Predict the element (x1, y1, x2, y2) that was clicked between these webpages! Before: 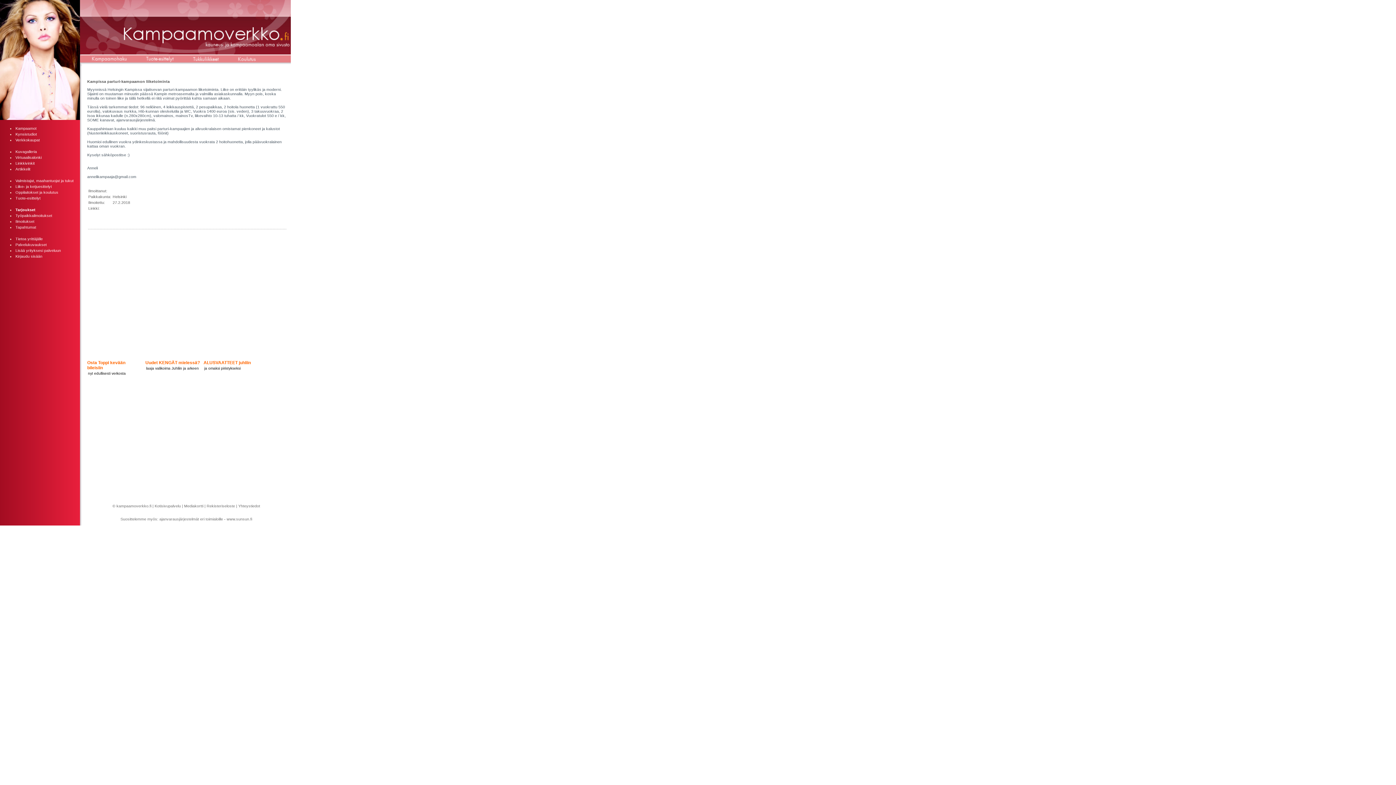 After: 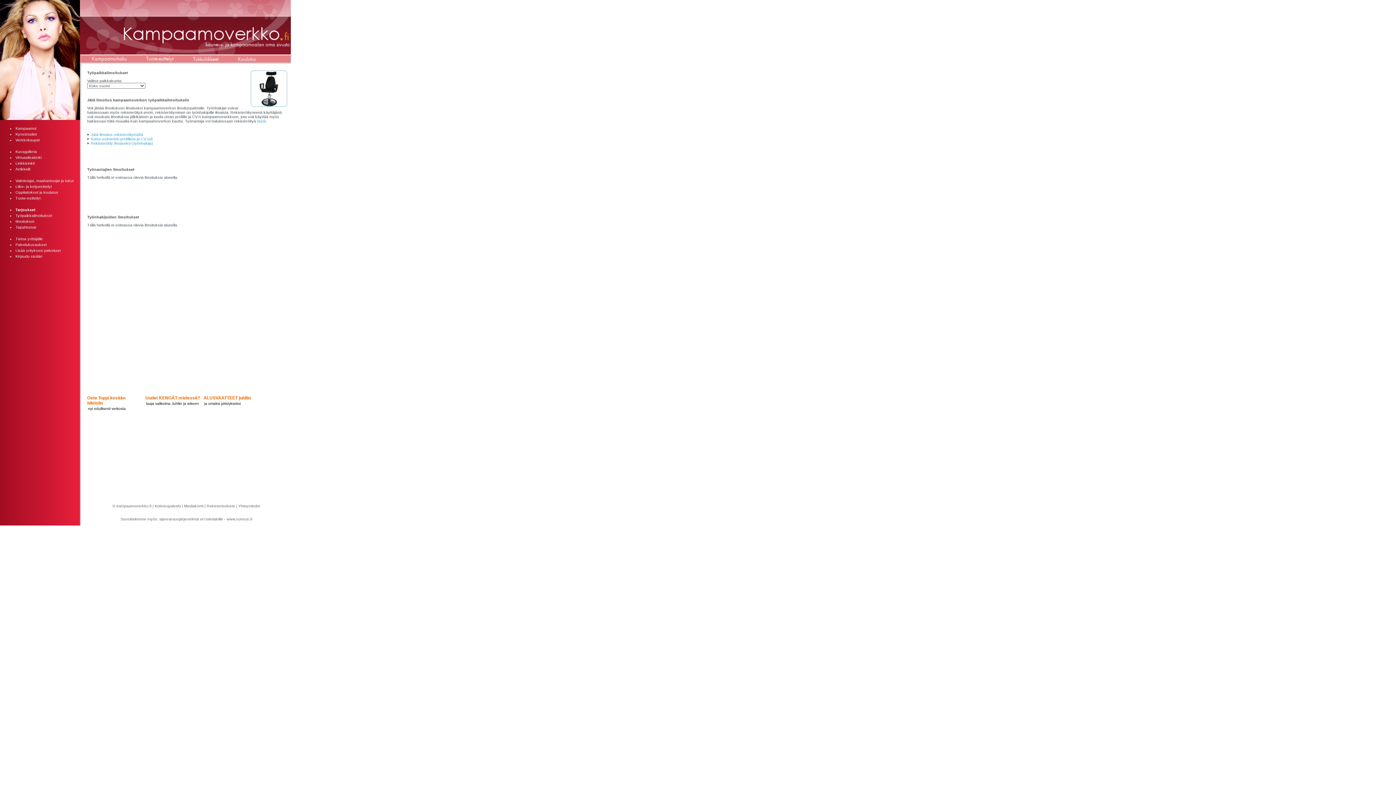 Action: bbox: (15, 213, 52, 217) label: Työpaikkailmoitukset